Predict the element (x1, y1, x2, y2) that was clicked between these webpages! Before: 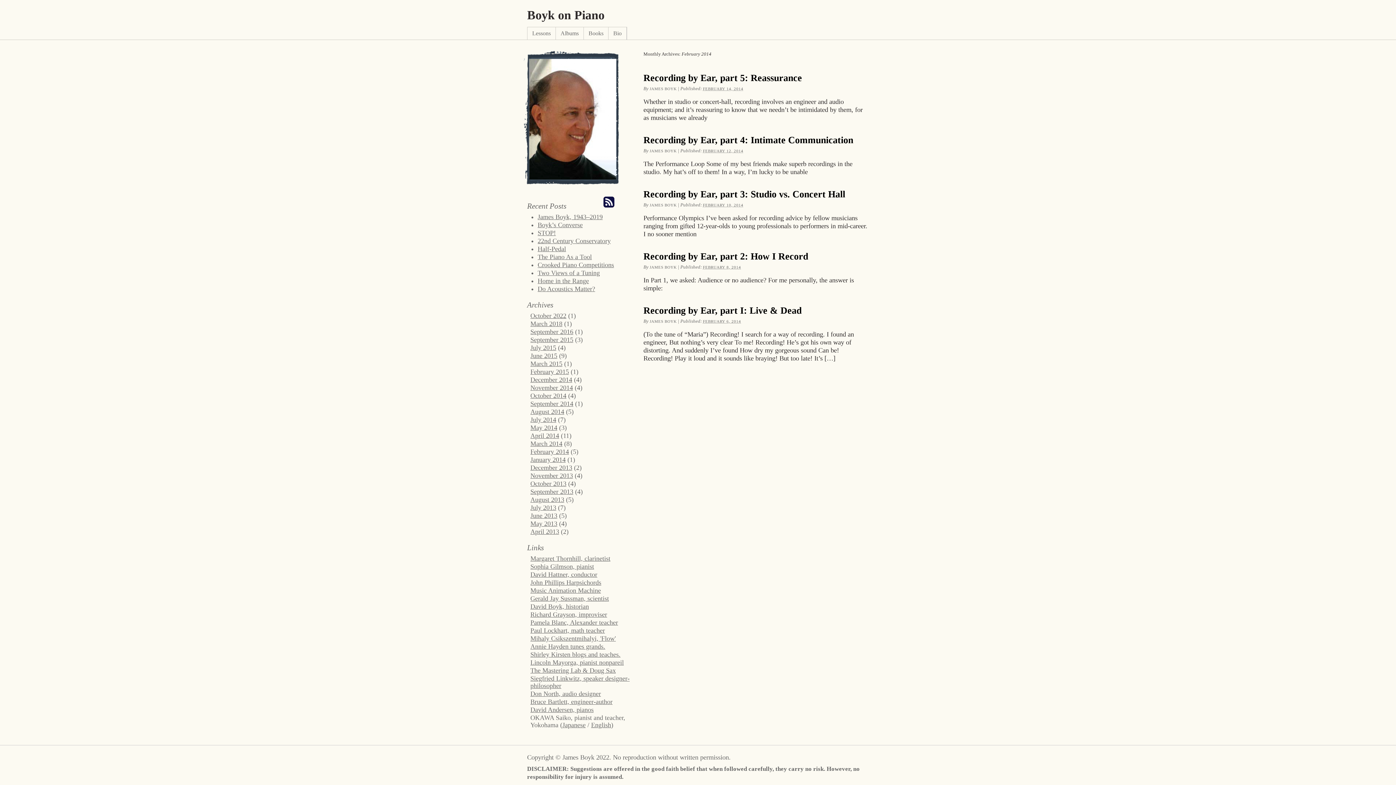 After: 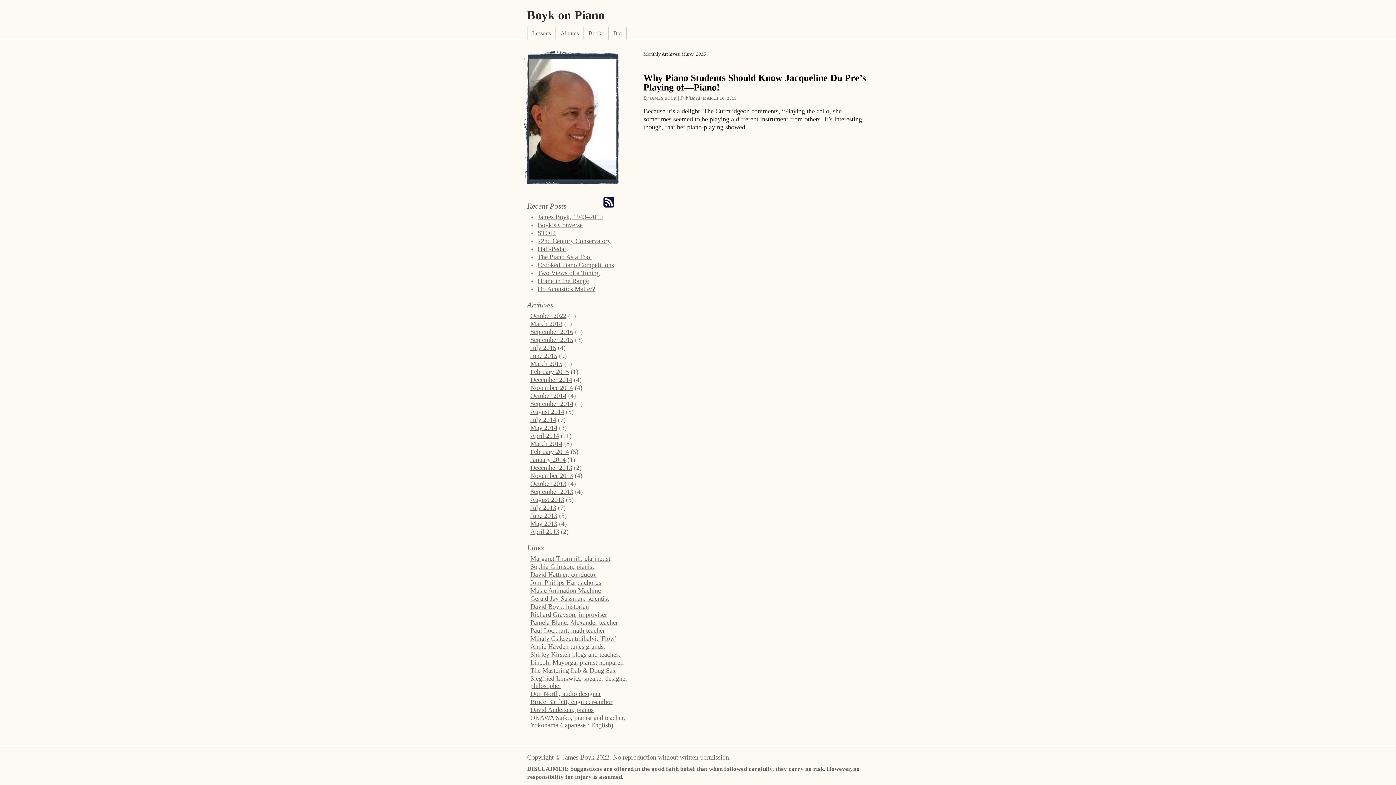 Action: bbox: (530, 360, 562, 367) label: March 2015